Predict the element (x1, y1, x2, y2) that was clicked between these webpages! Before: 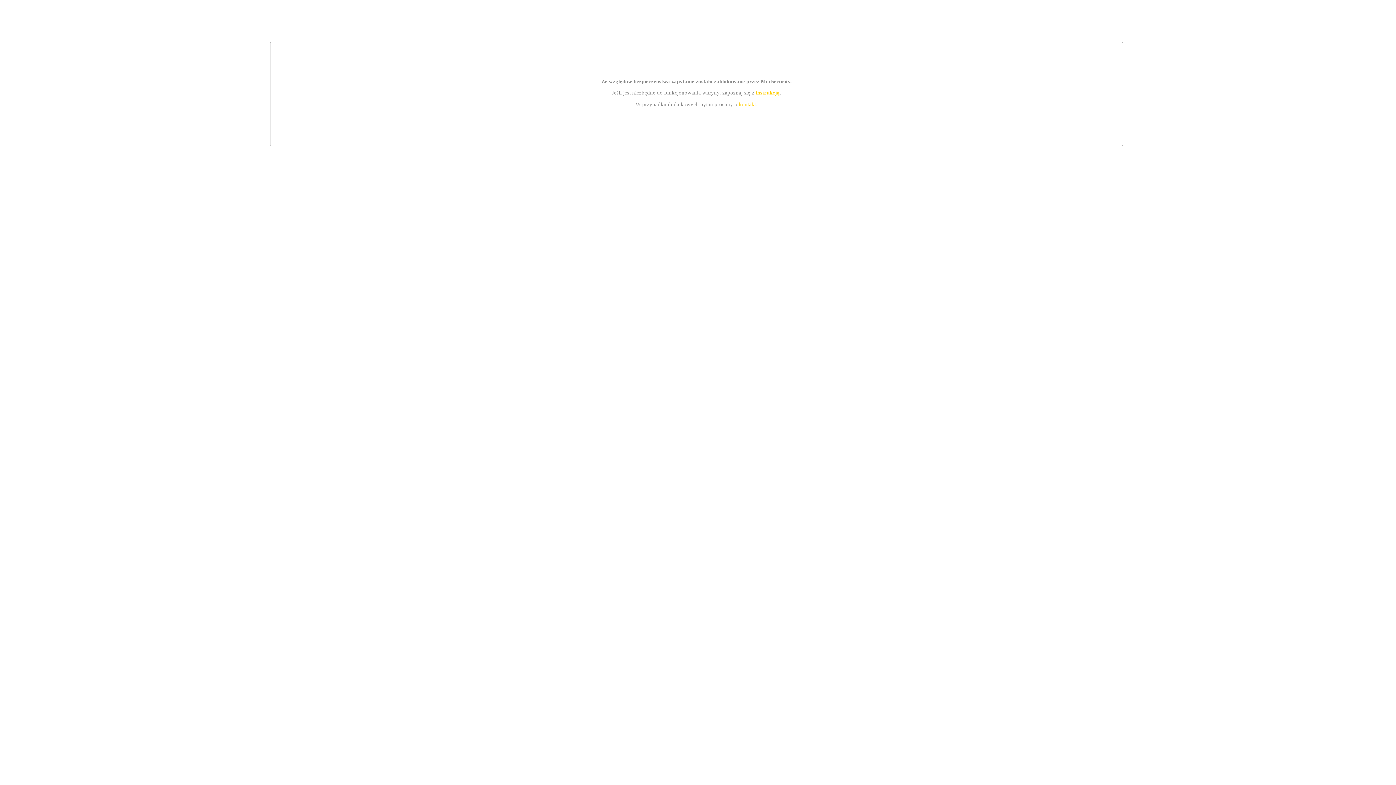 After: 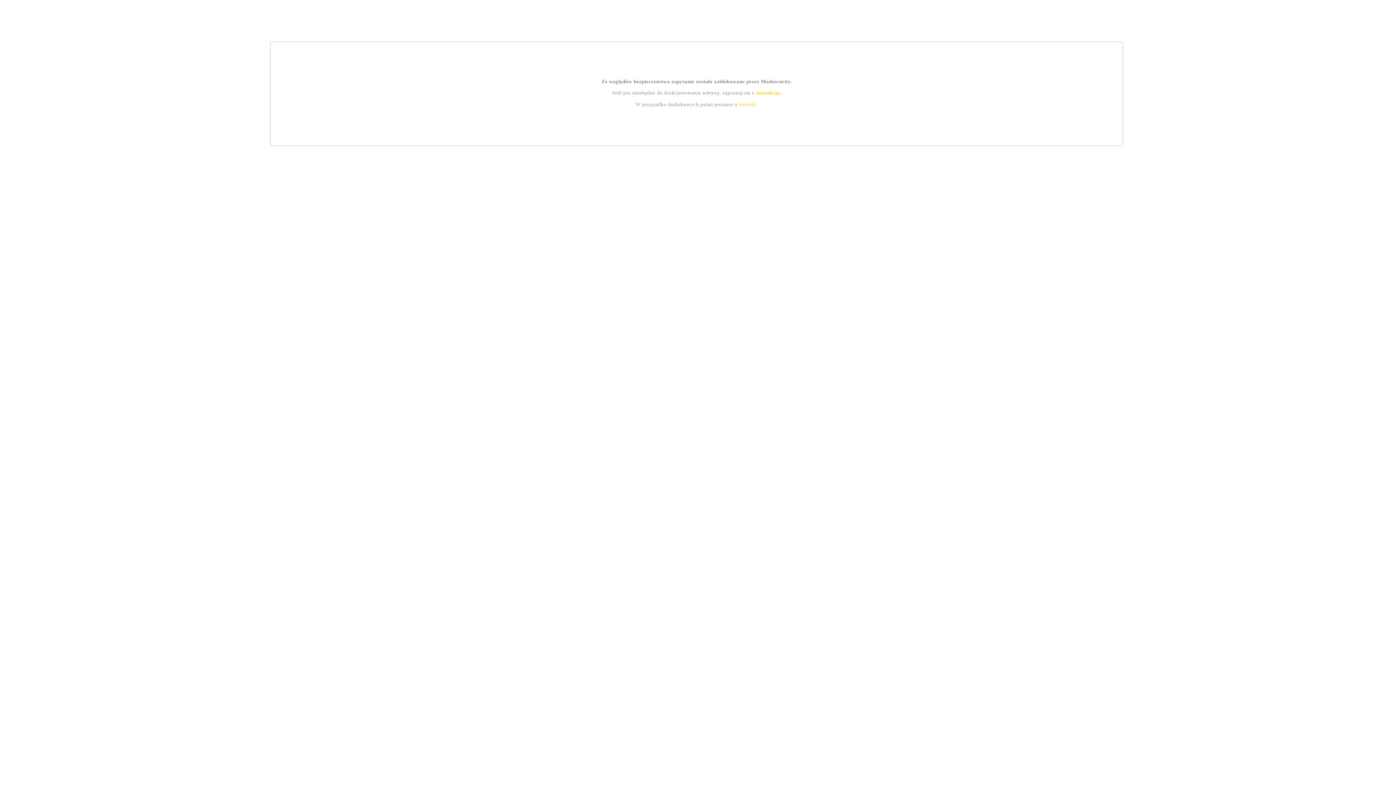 Action: bbox: (739, 101, 756, 107) label: kontakt